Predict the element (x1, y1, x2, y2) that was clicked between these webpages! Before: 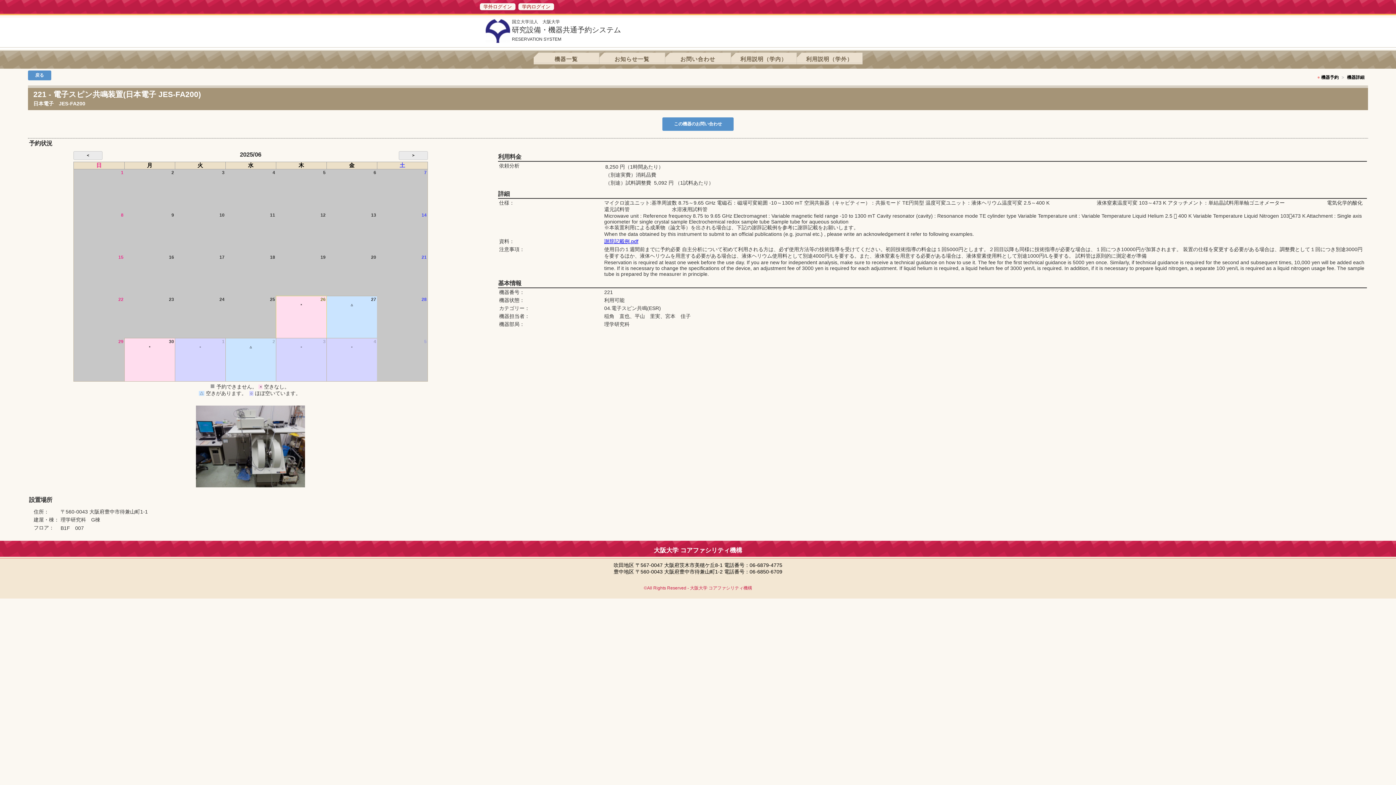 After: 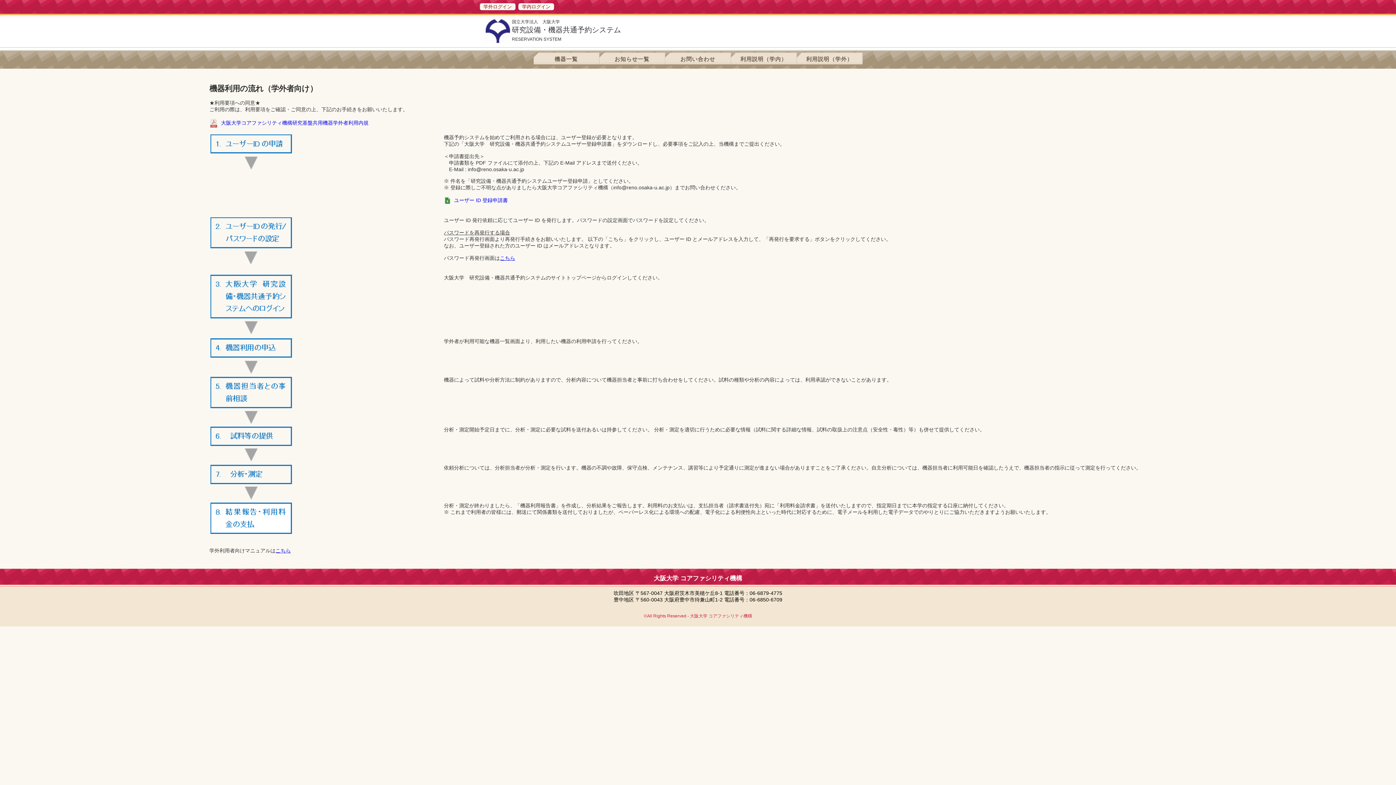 Action: label: 利用説明（学外） bbox: (796, 52, 862, 63)